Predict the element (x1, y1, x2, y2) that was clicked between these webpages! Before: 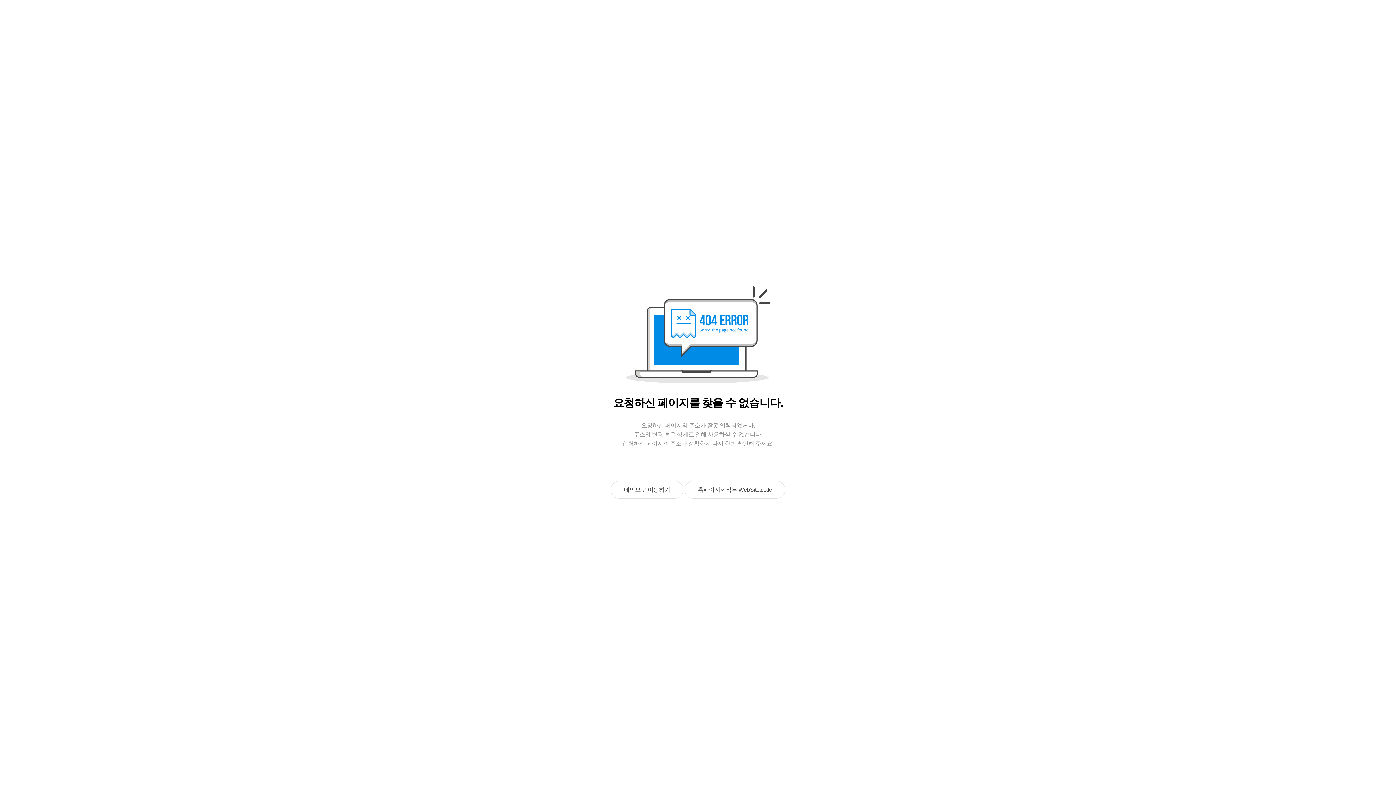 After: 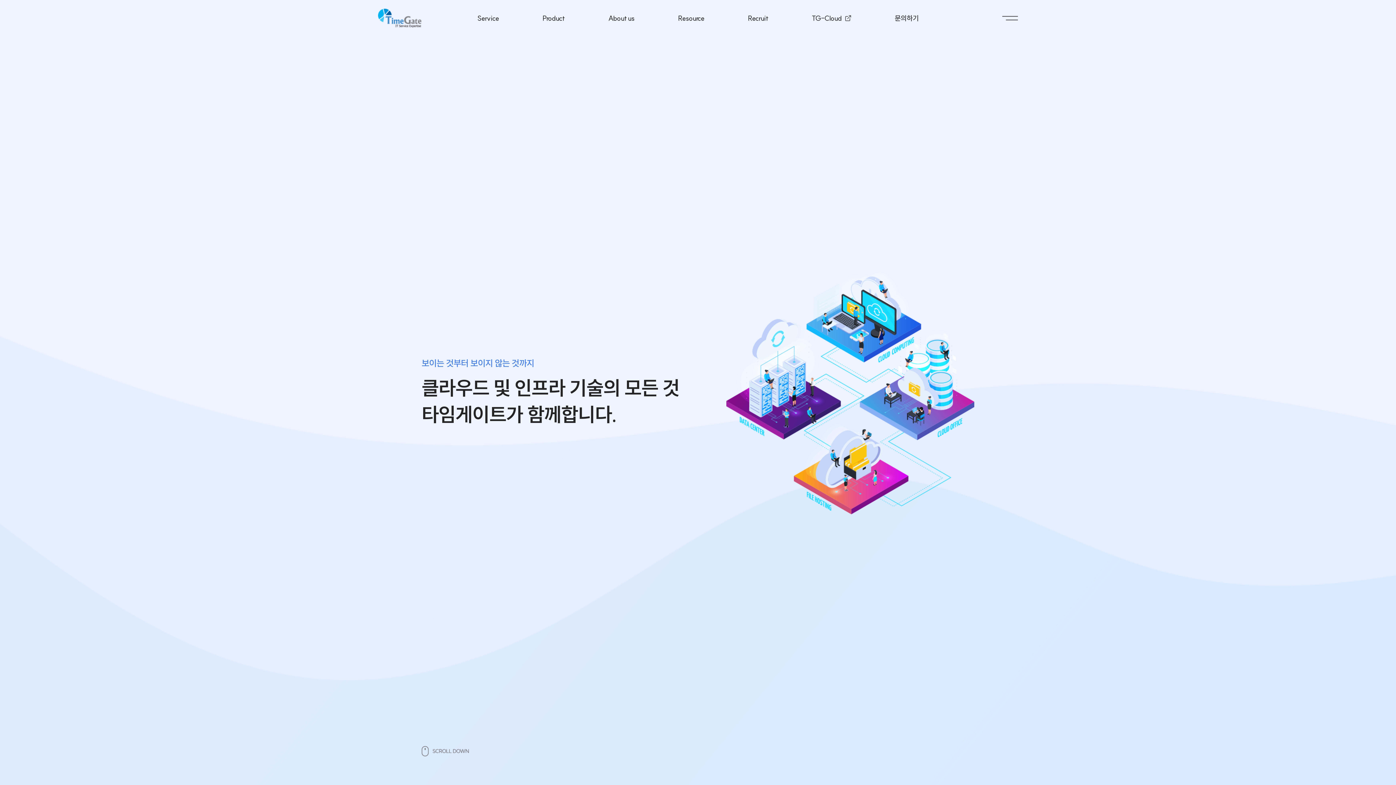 Action: label: 메인으로 이동하기 bbox: (610, 481, 683, 498)